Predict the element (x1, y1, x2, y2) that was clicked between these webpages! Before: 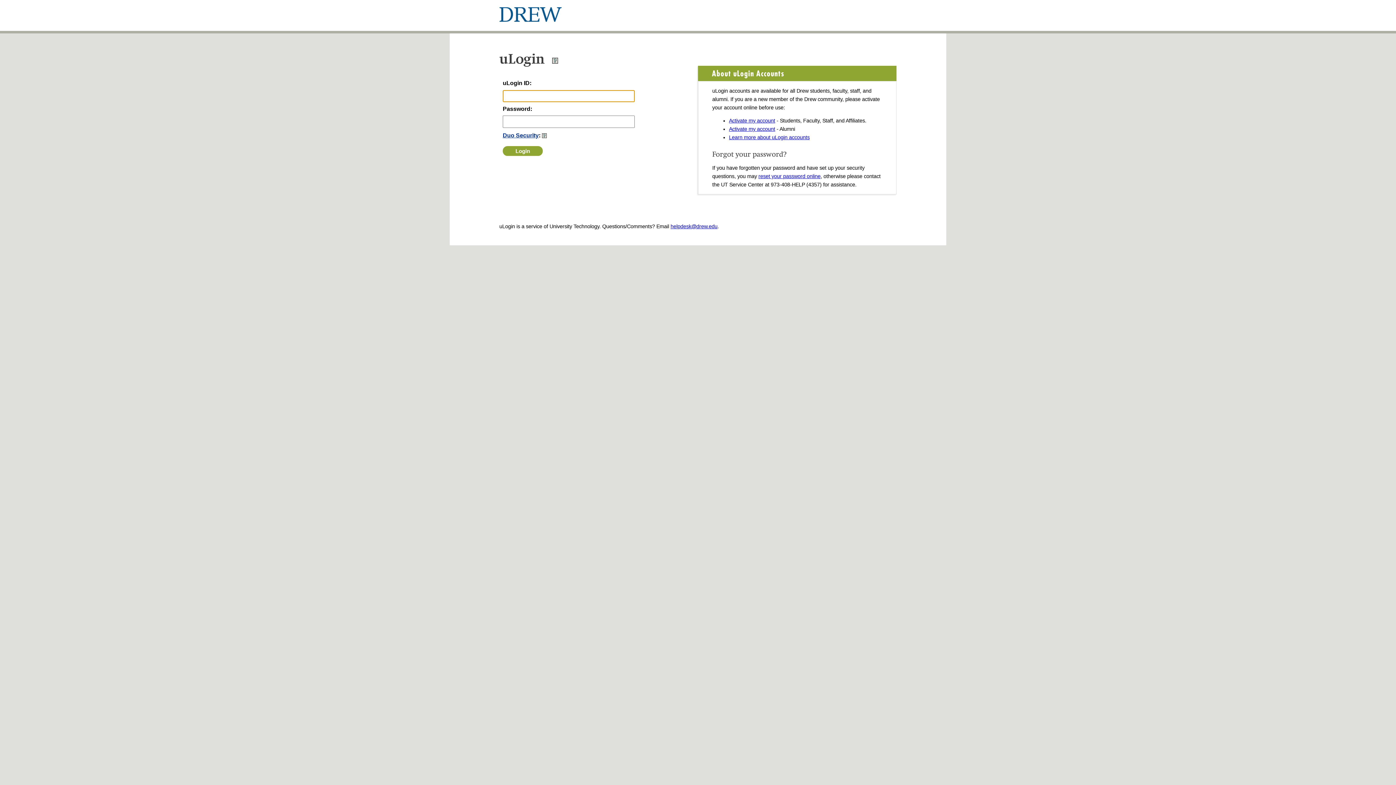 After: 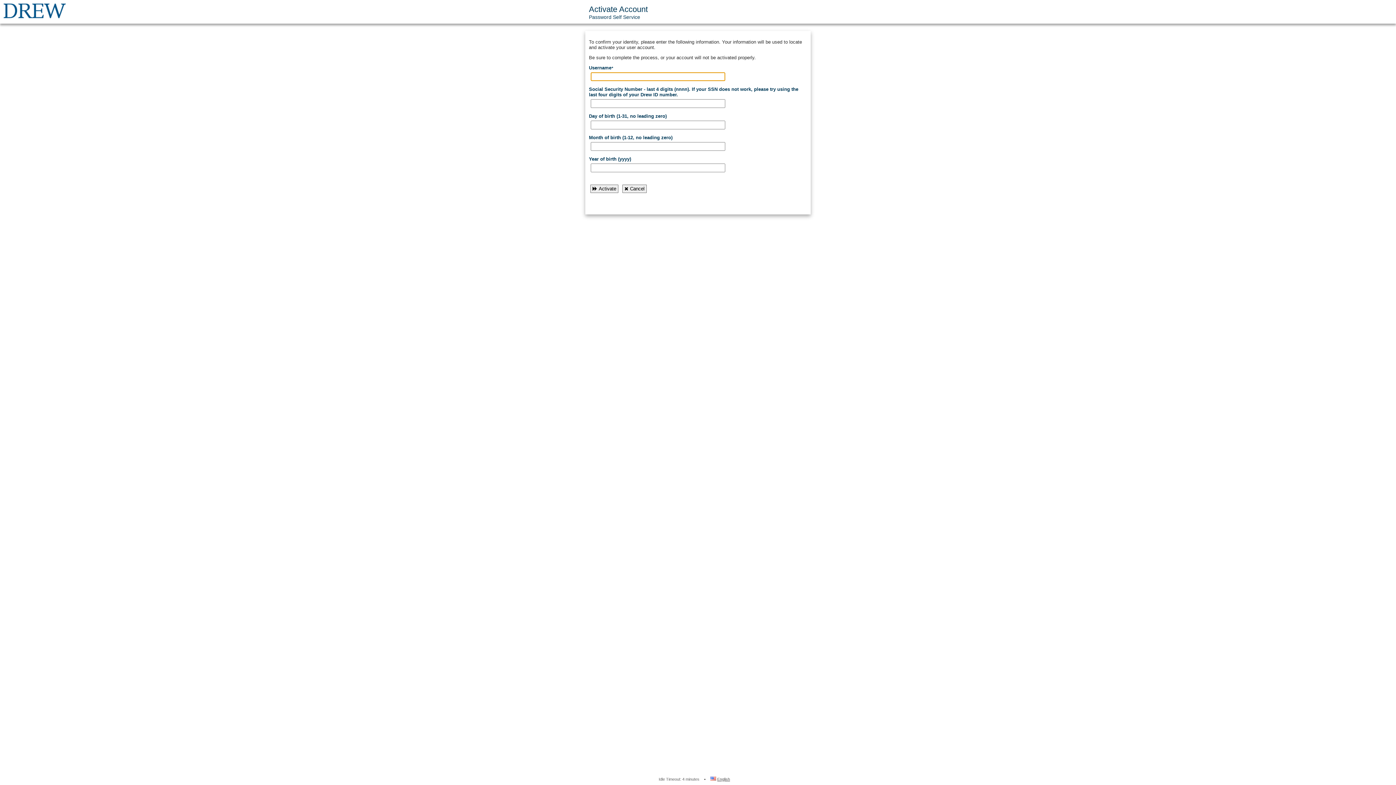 Action: bbox: (729, 117, 775, 123) label: Activate my account